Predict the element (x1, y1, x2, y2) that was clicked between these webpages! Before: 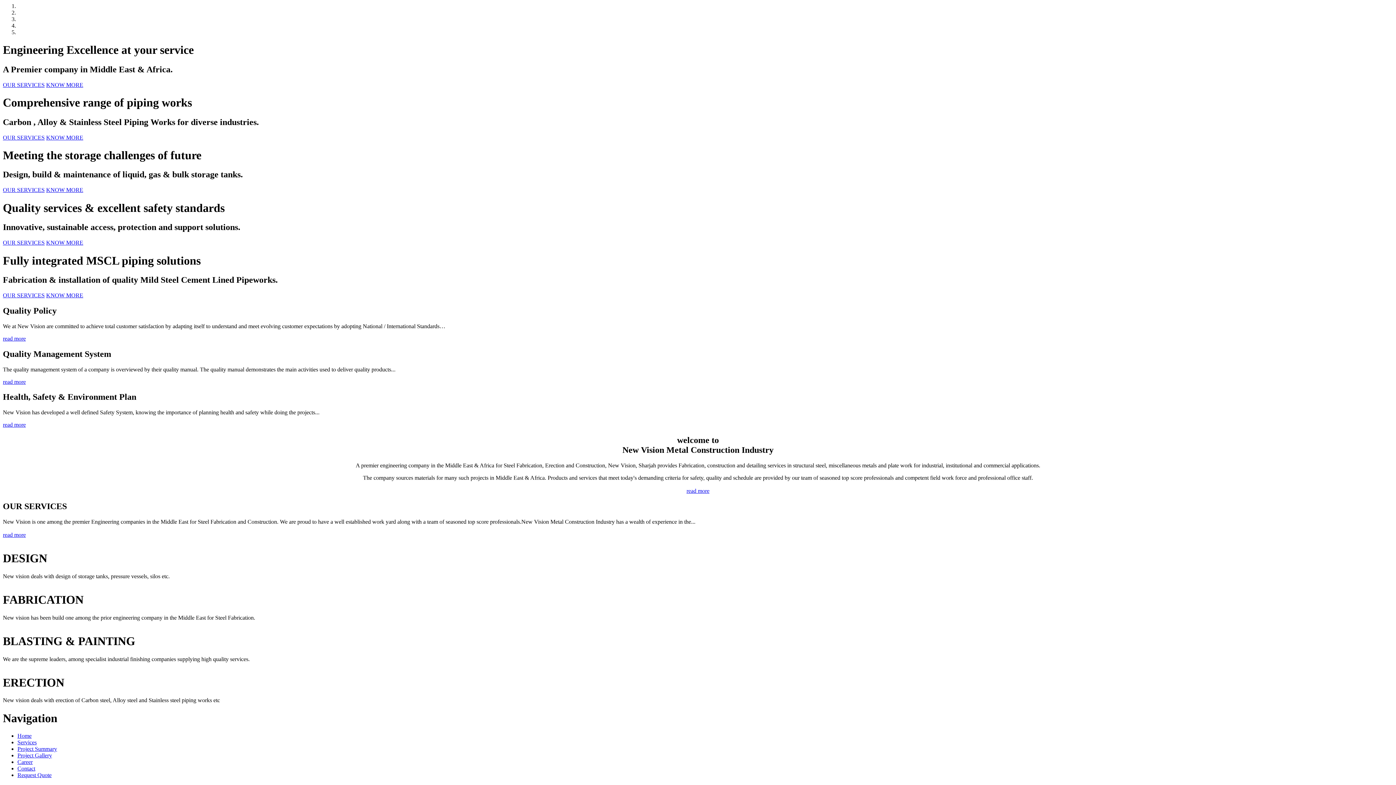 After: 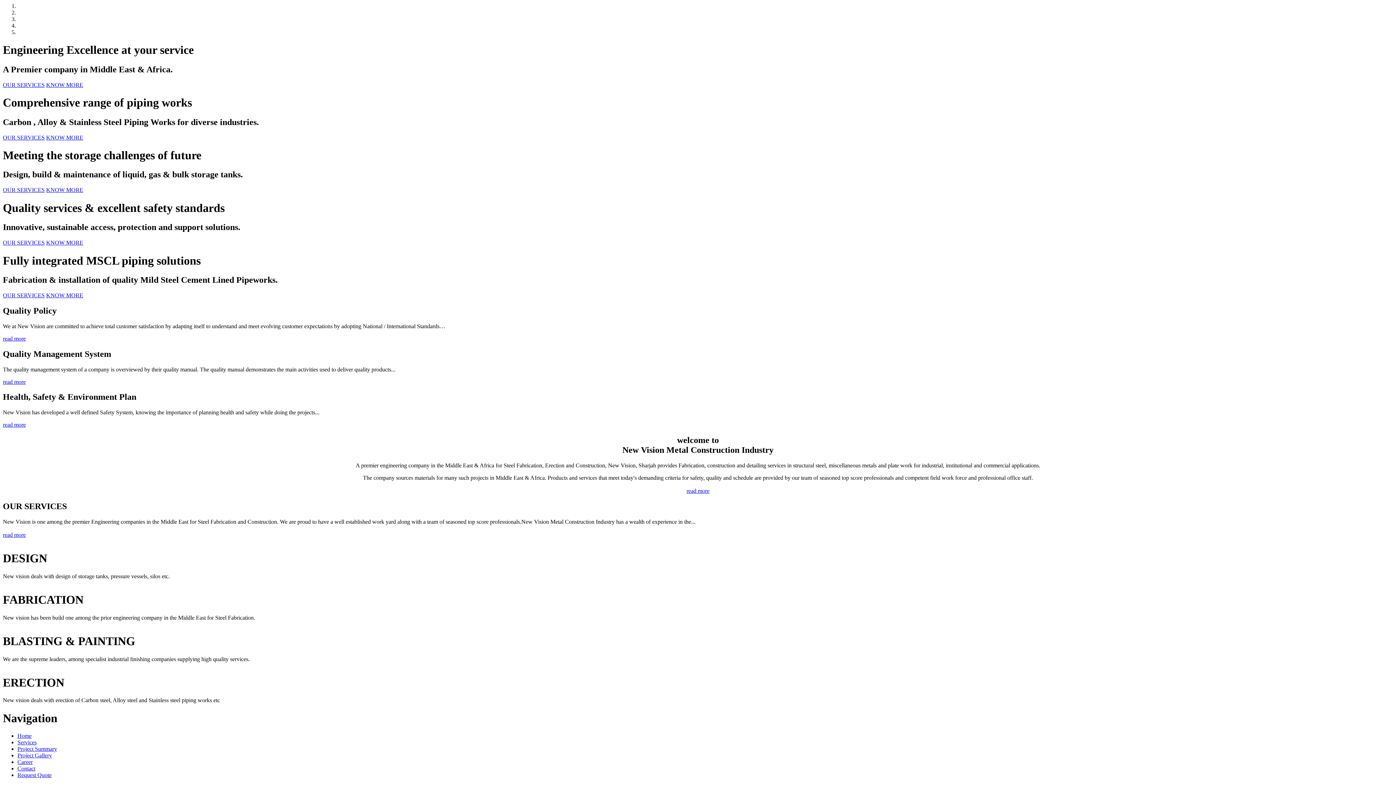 Action: label: Project Summary bbox: (17, 746, 57, 752)